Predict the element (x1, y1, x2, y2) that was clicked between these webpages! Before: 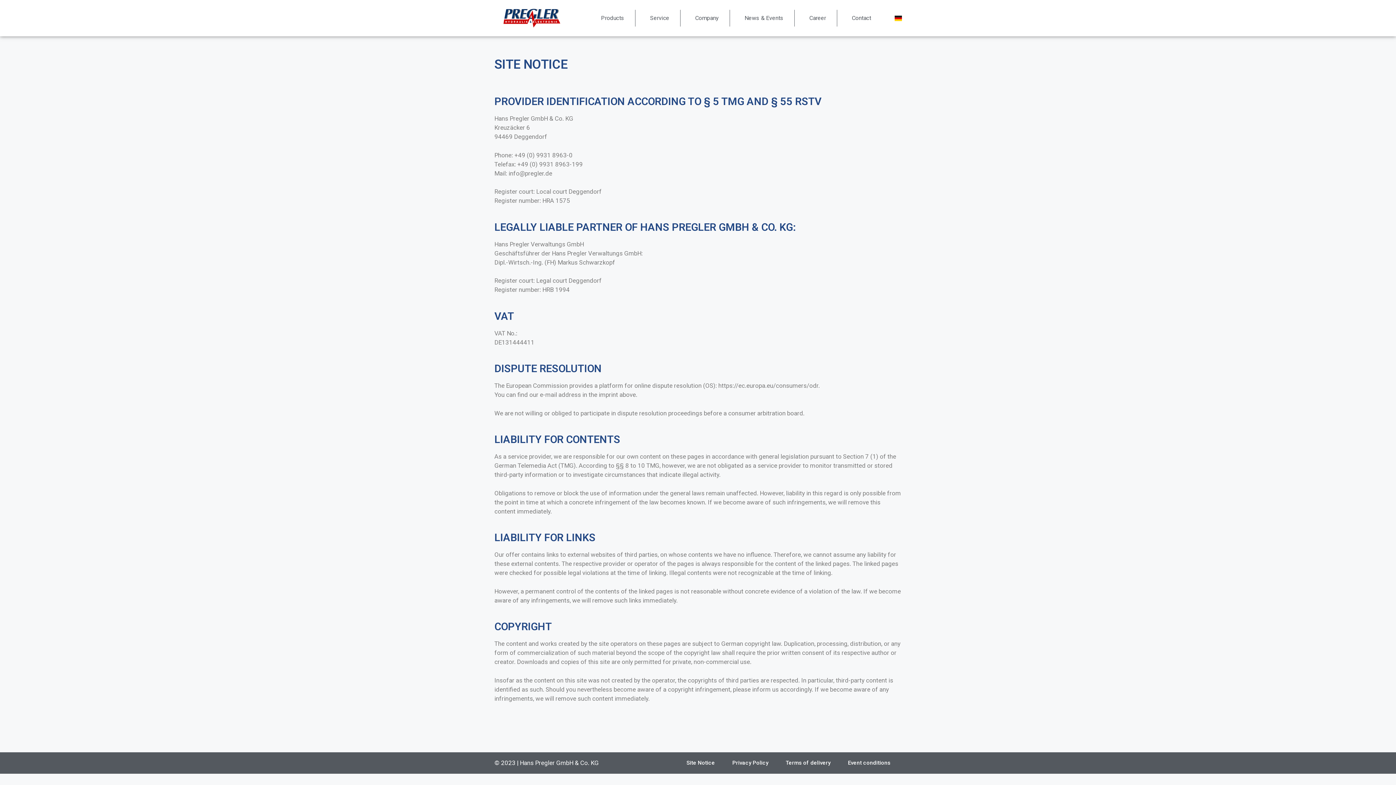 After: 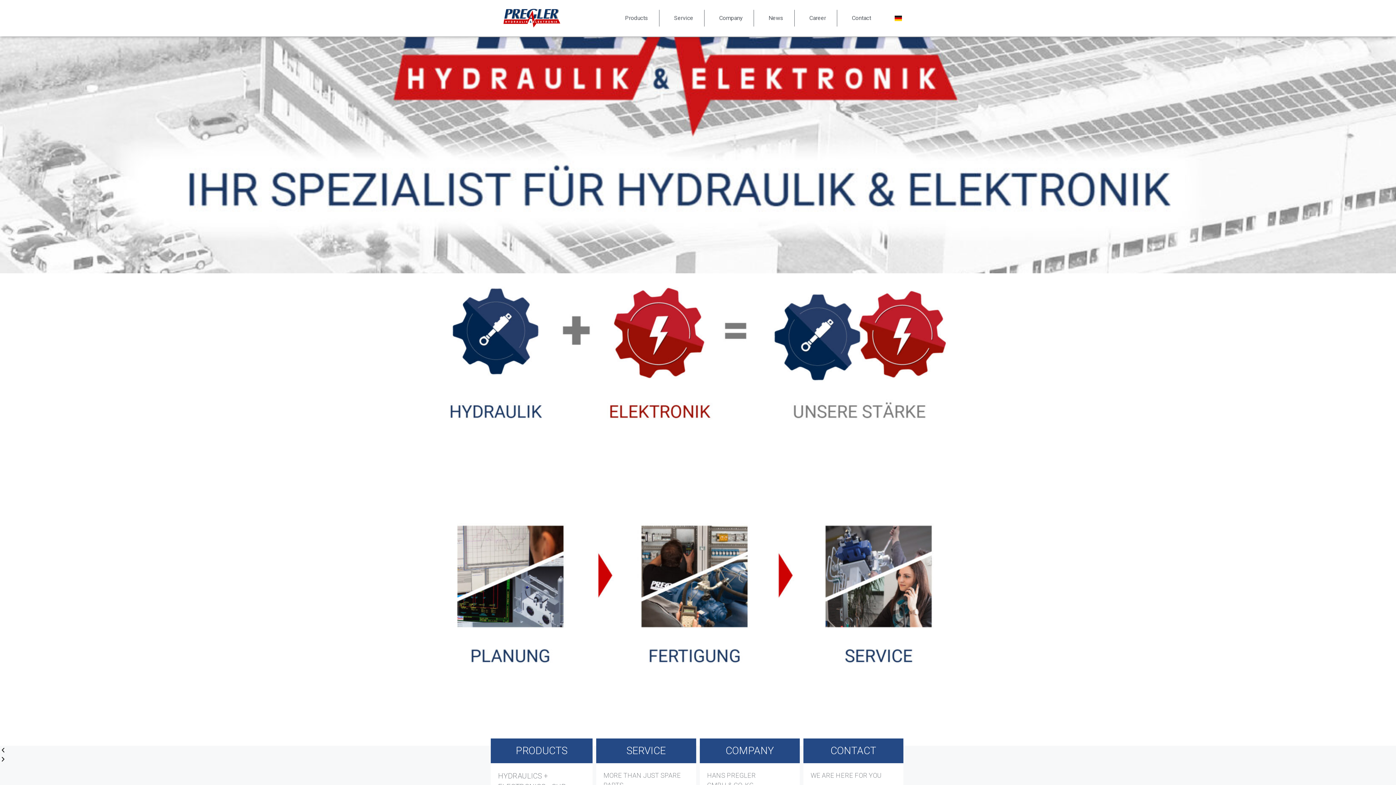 Action: bbox: (494, 3, 569, 32)